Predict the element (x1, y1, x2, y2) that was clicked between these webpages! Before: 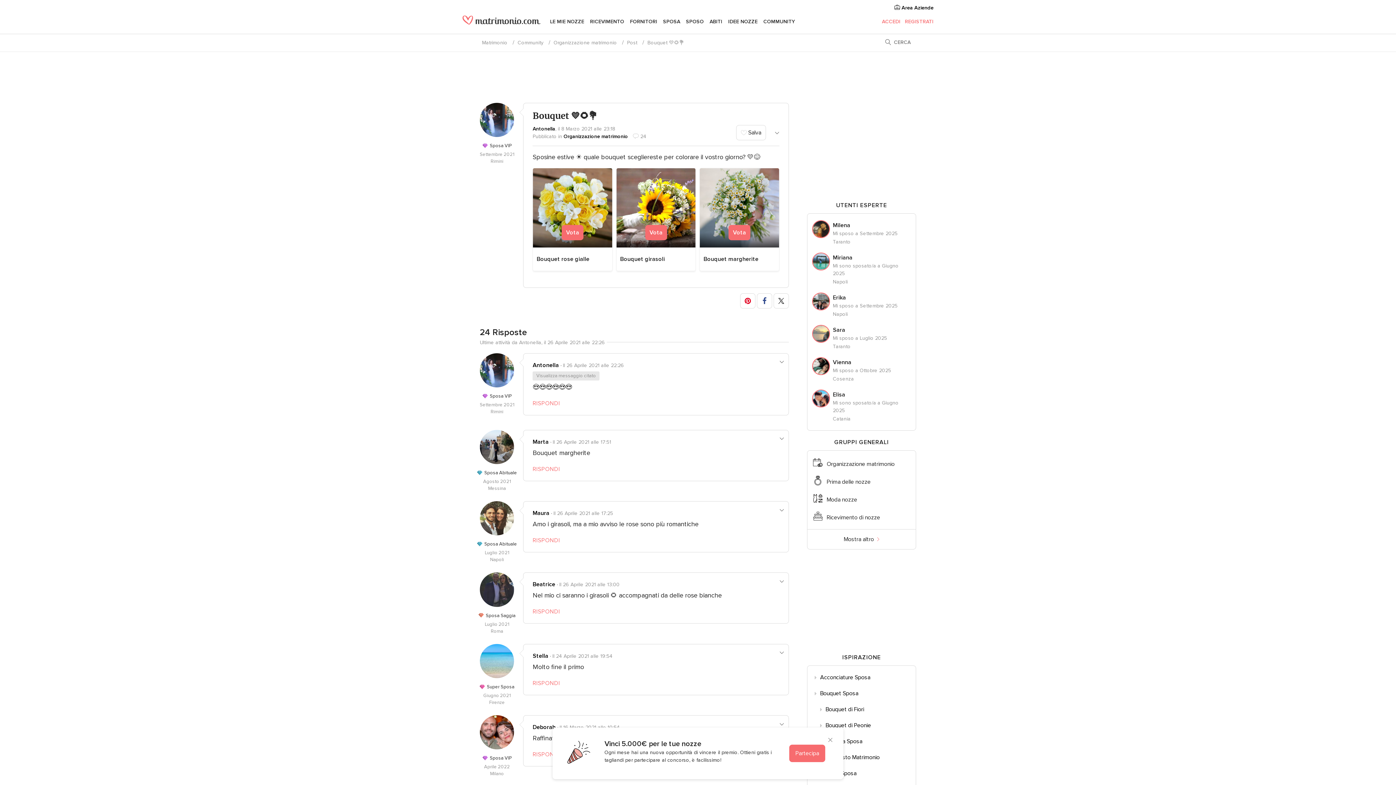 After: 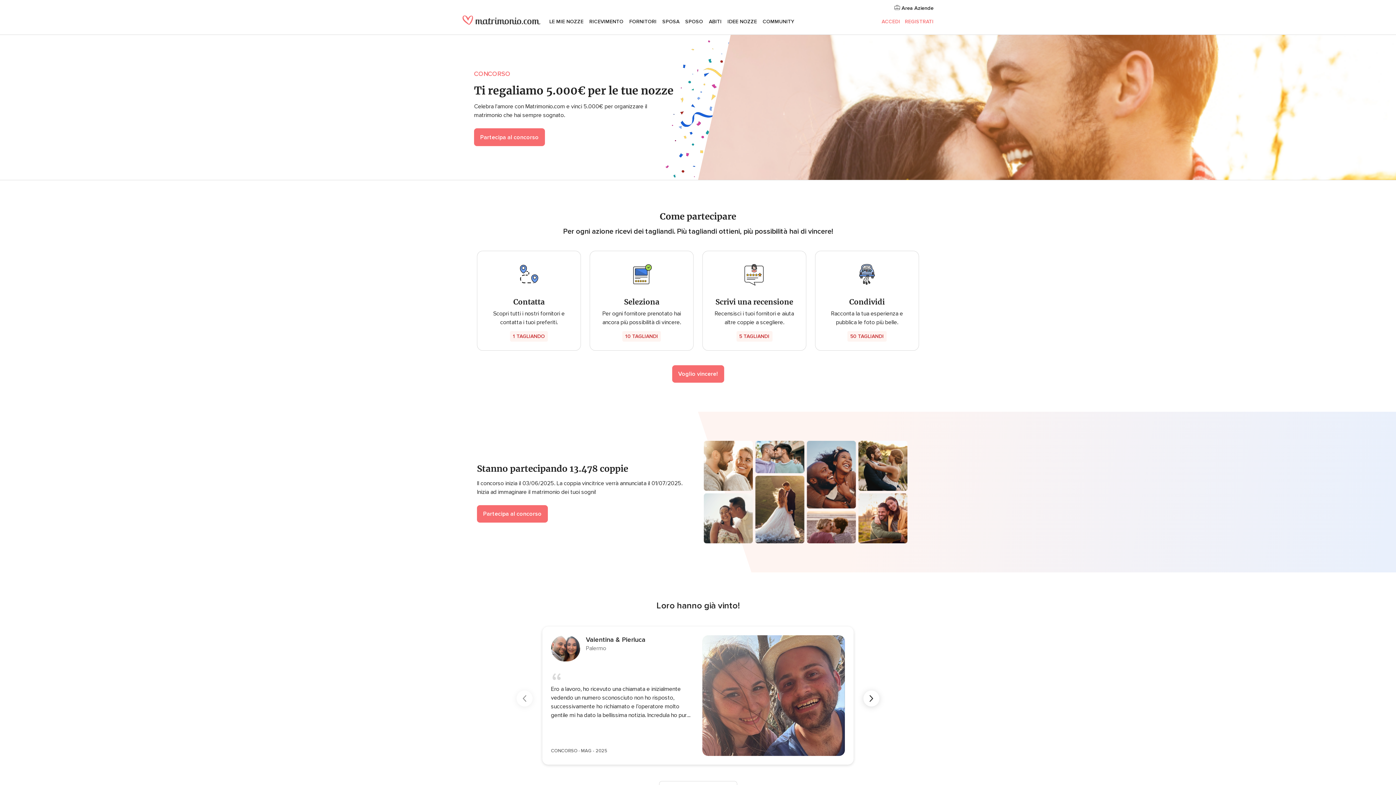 Action: label: Partecipa bbox: (789, 745, 825, 762)